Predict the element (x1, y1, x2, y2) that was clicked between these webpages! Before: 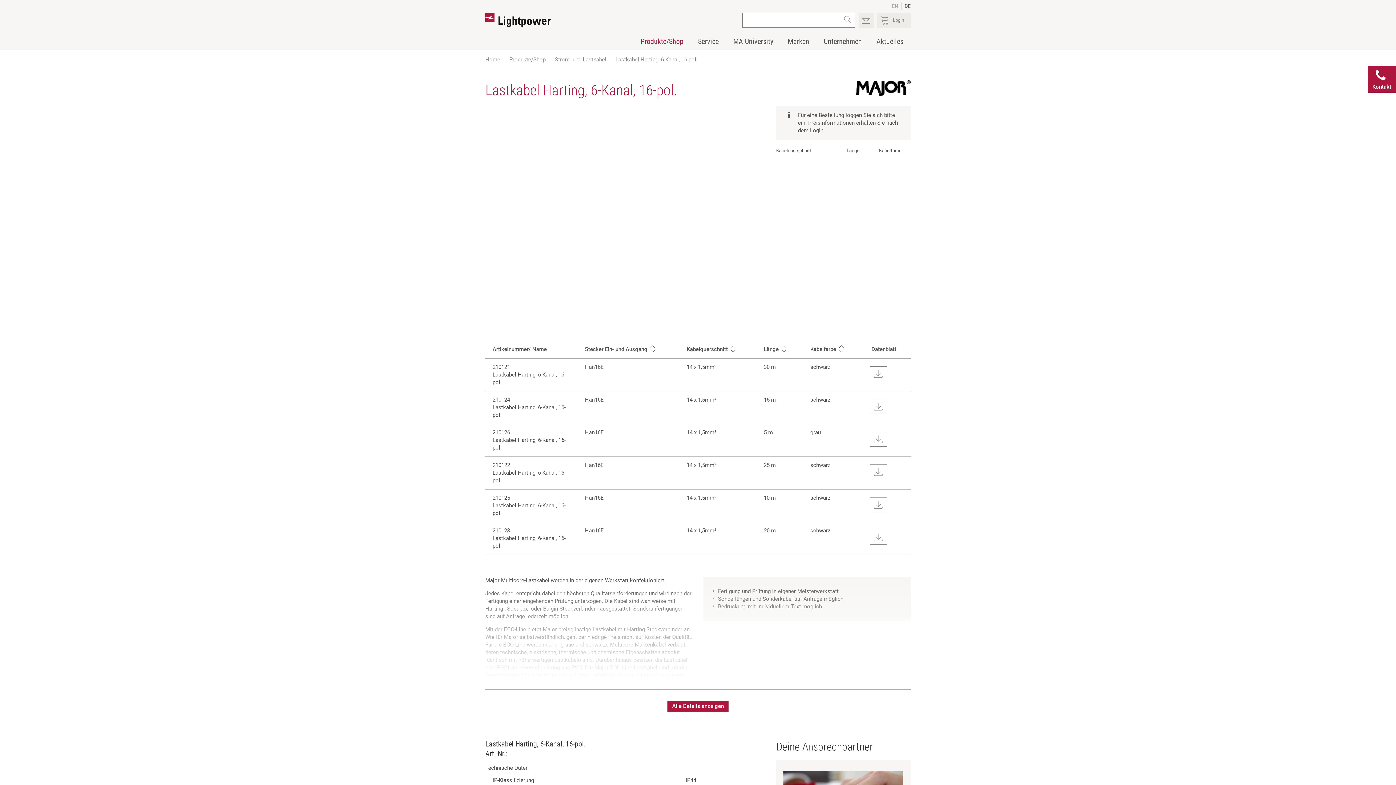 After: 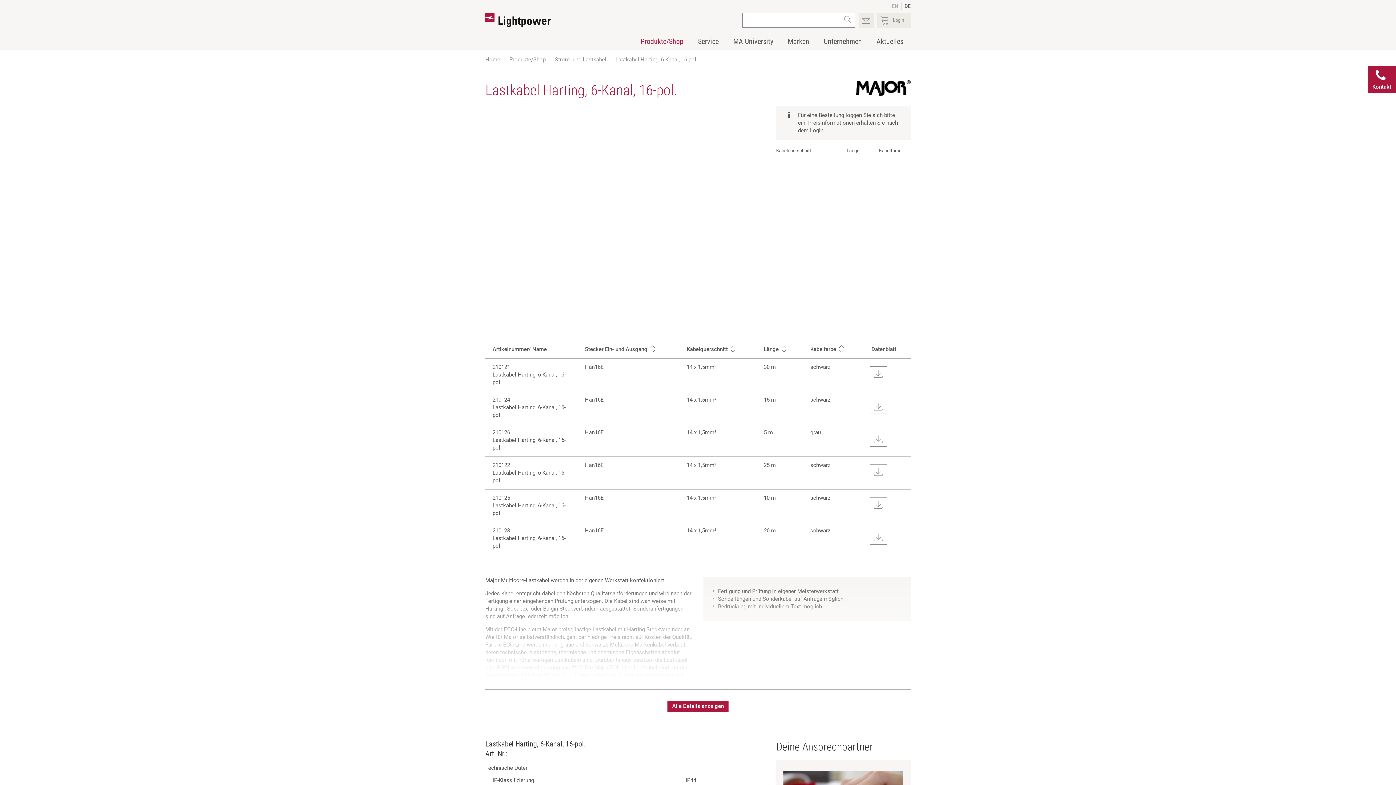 Action: label: Home bbox: (485, 56, 500, 63)